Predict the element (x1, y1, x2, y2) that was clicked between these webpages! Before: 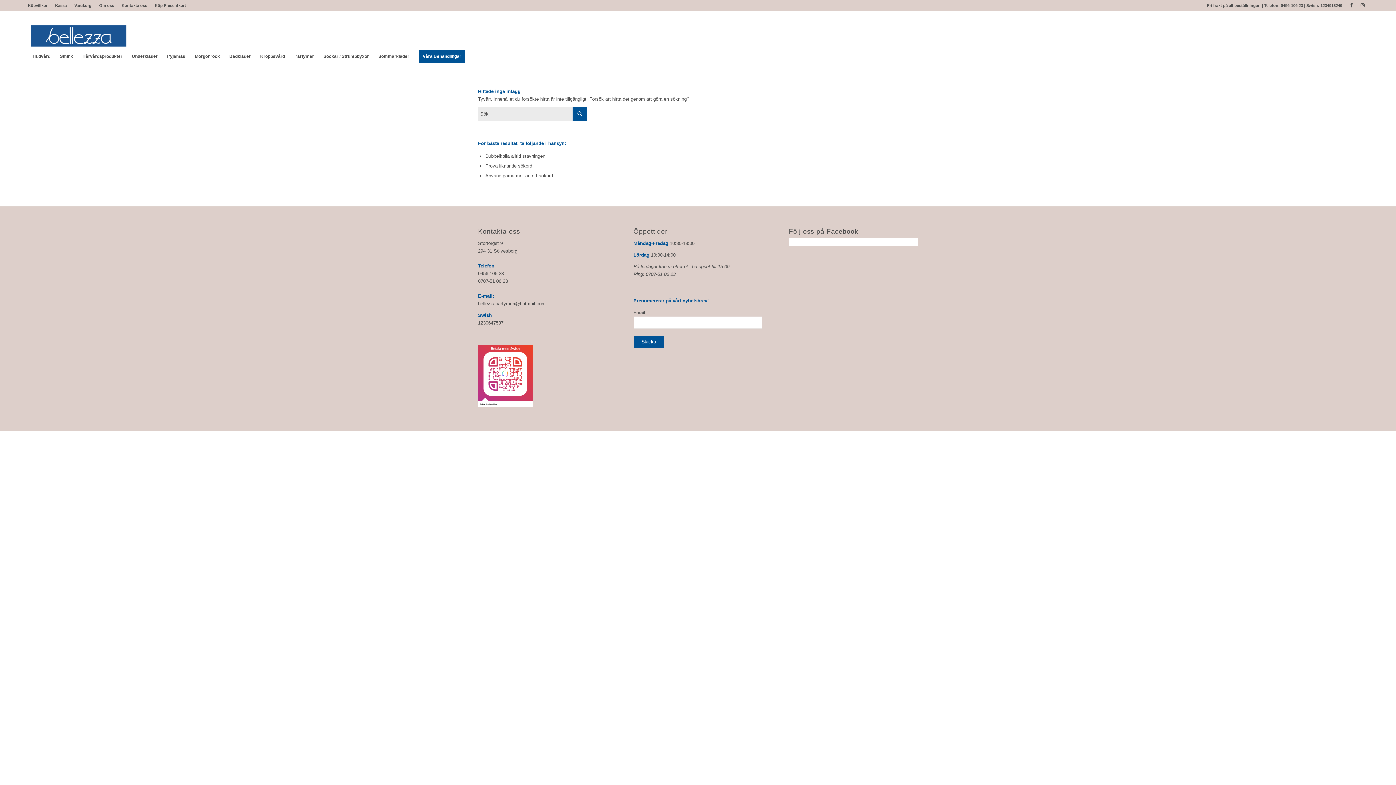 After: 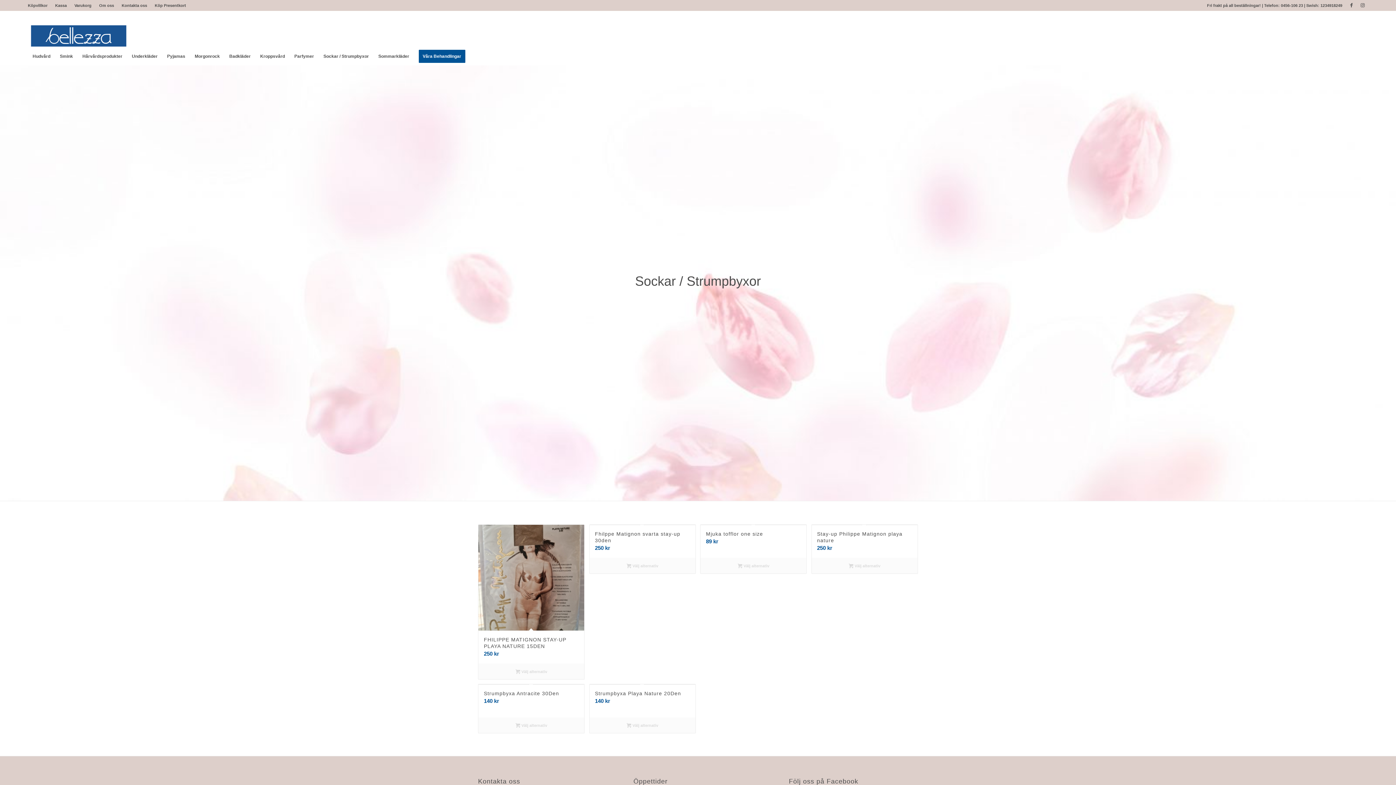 Action: bbox: (318, 47, 373, 65) label: Sockar / Strumpbyxor